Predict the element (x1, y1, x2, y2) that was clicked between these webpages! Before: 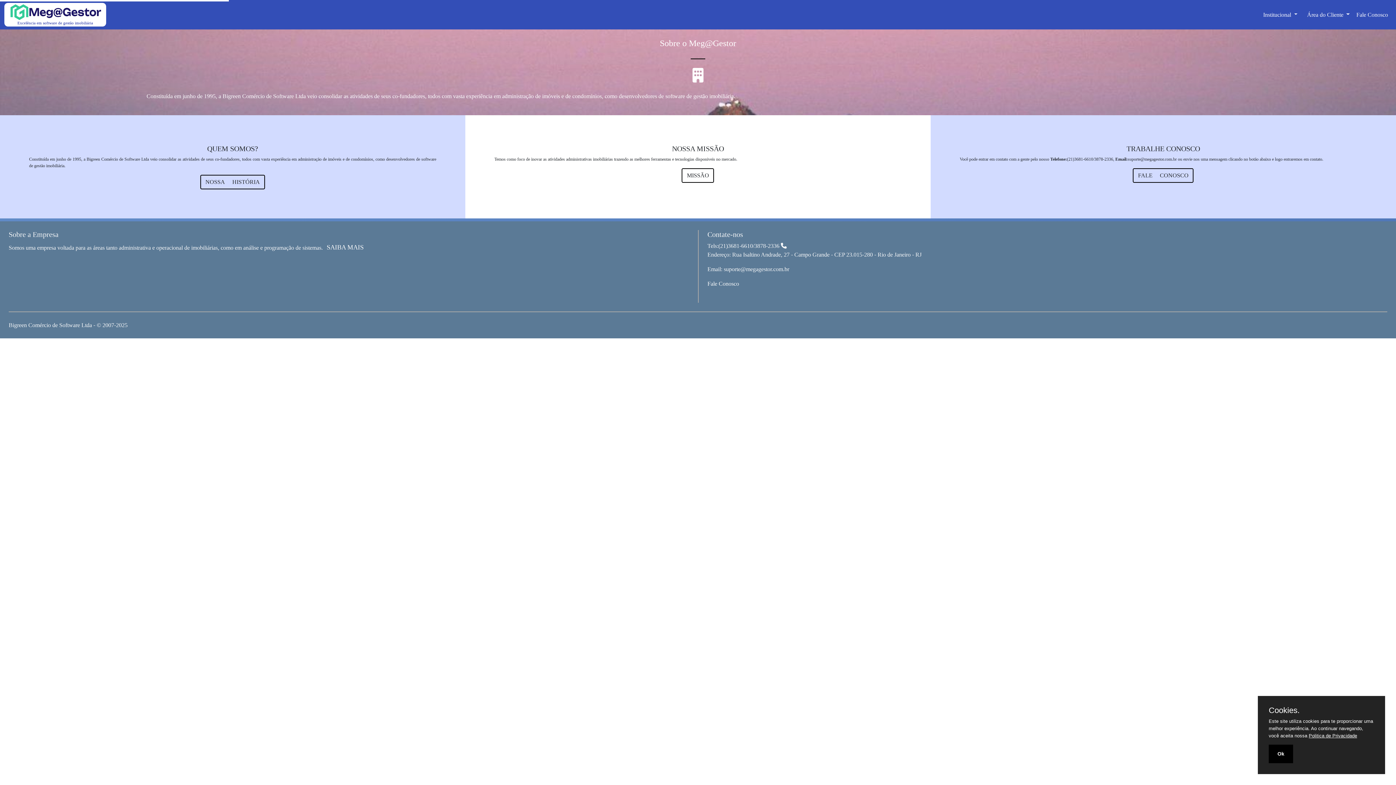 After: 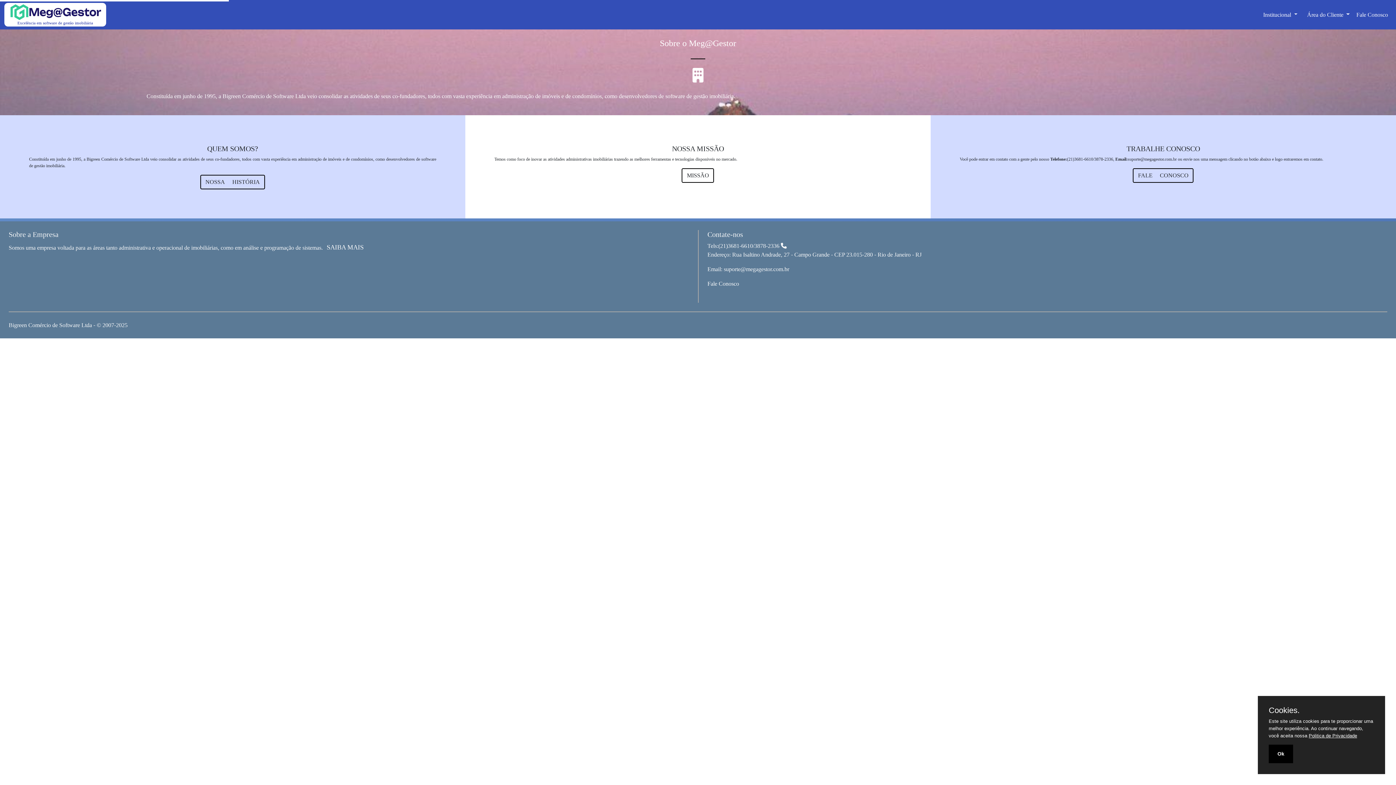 Action: label: Politica de Privacidade bbox: (1309, 733, 1357, 738)